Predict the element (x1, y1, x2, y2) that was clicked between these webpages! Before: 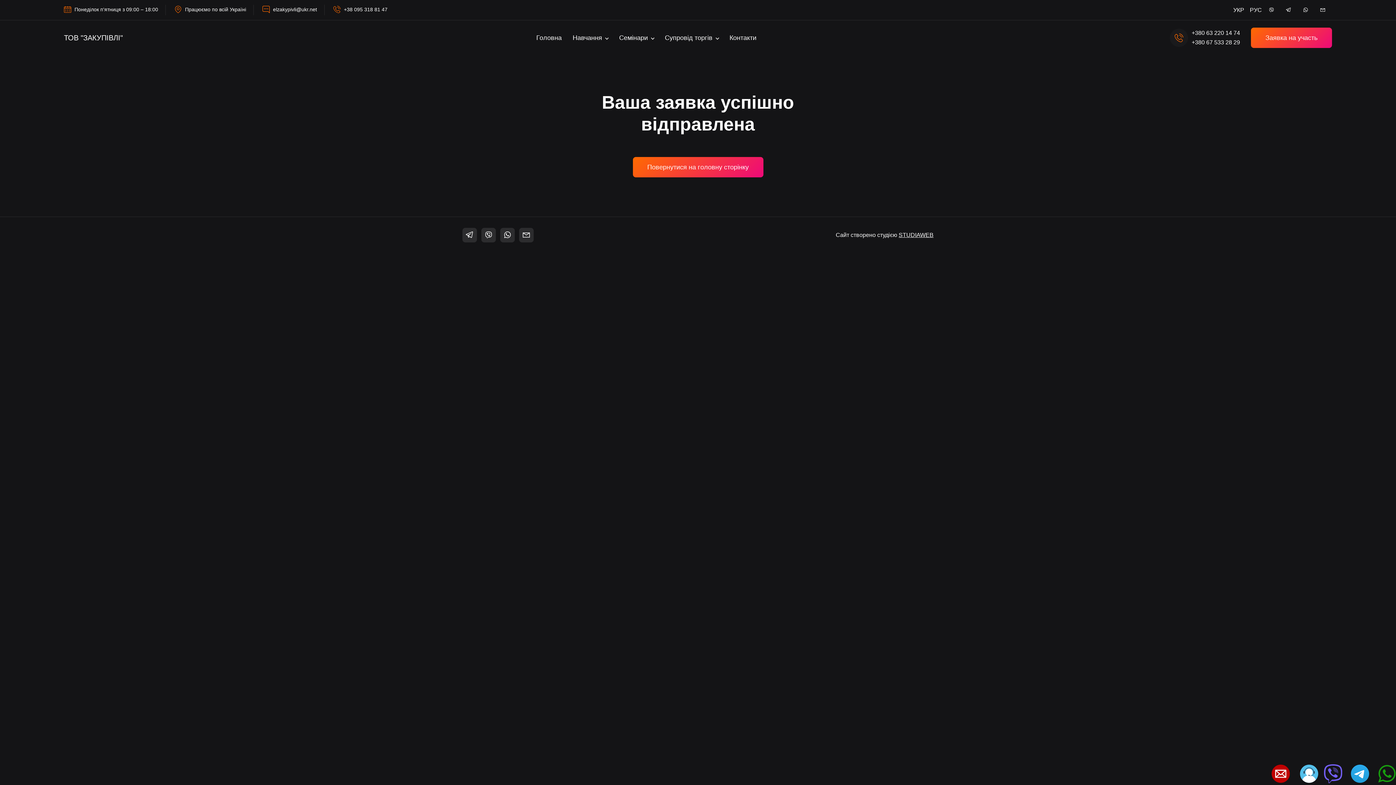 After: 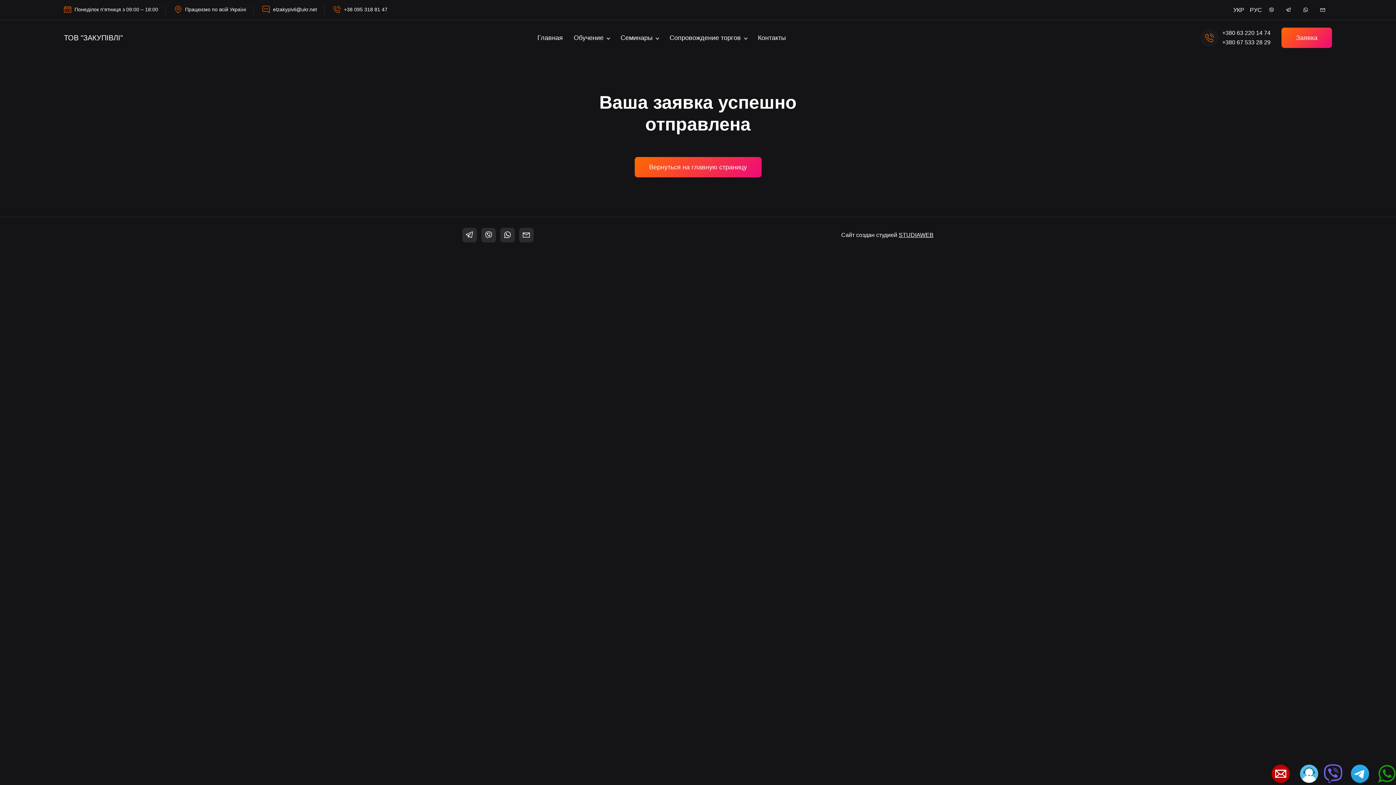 Action: label: РУС bbox: (1249, 3, 1262, 16)